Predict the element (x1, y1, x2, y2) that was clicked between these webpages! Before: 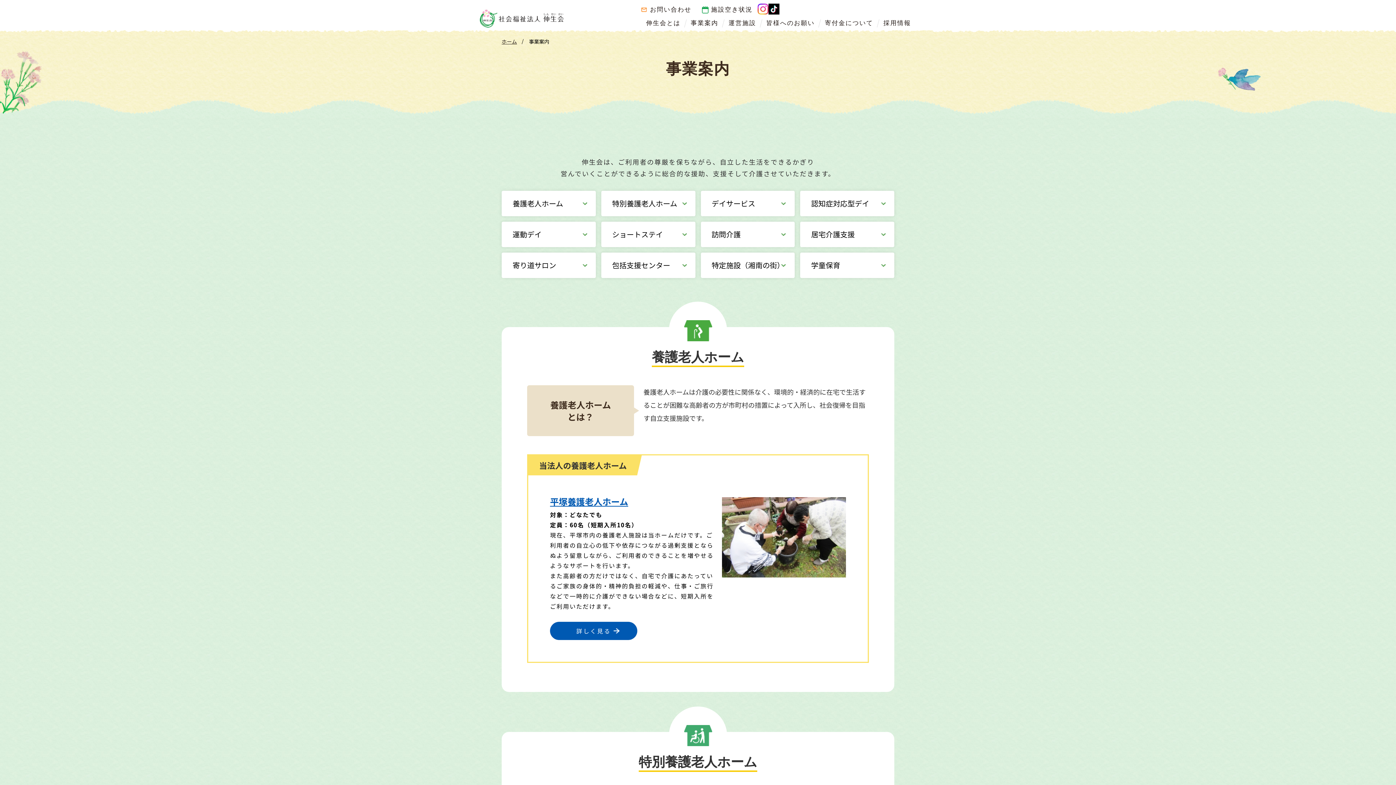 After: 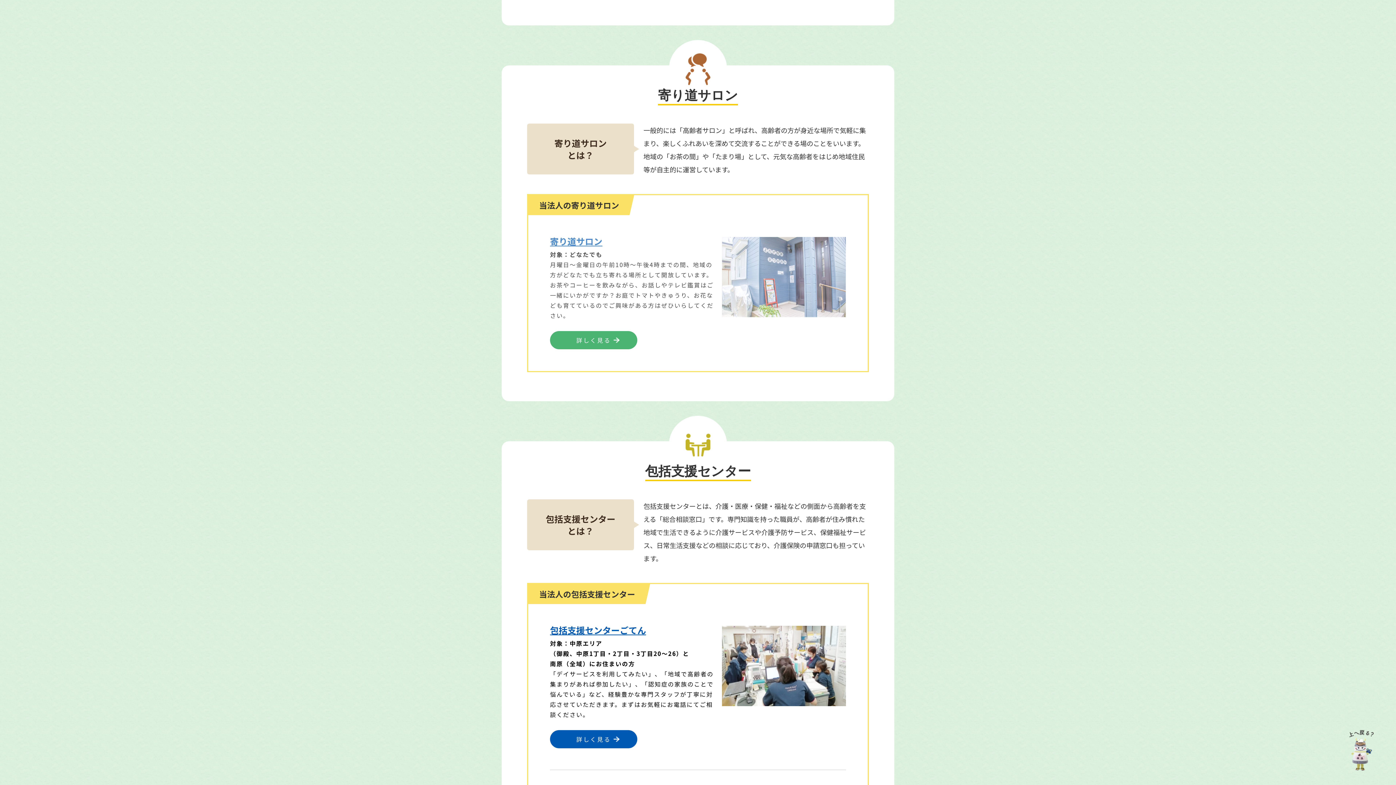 Action: label: 寄り道サロン bbox: (501, 252, 595, 278)